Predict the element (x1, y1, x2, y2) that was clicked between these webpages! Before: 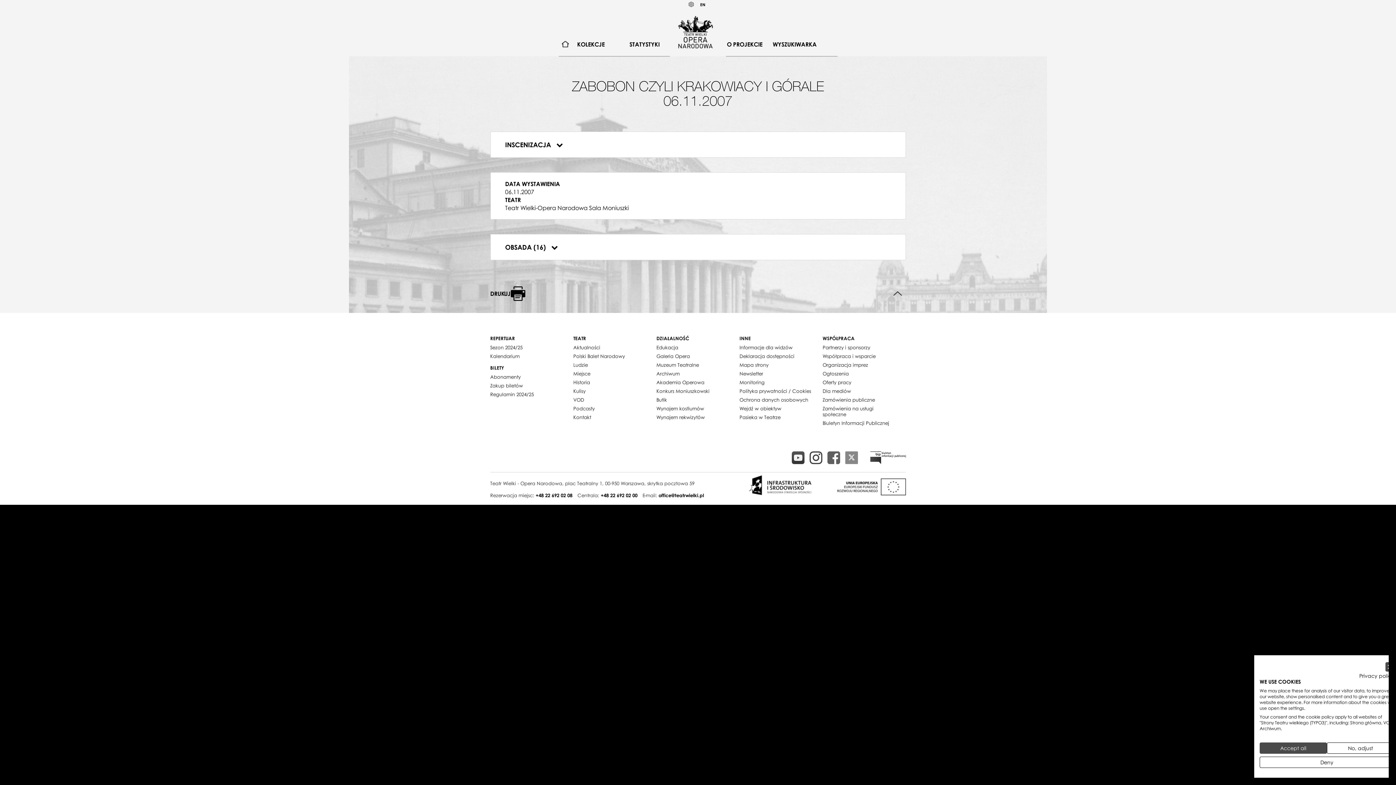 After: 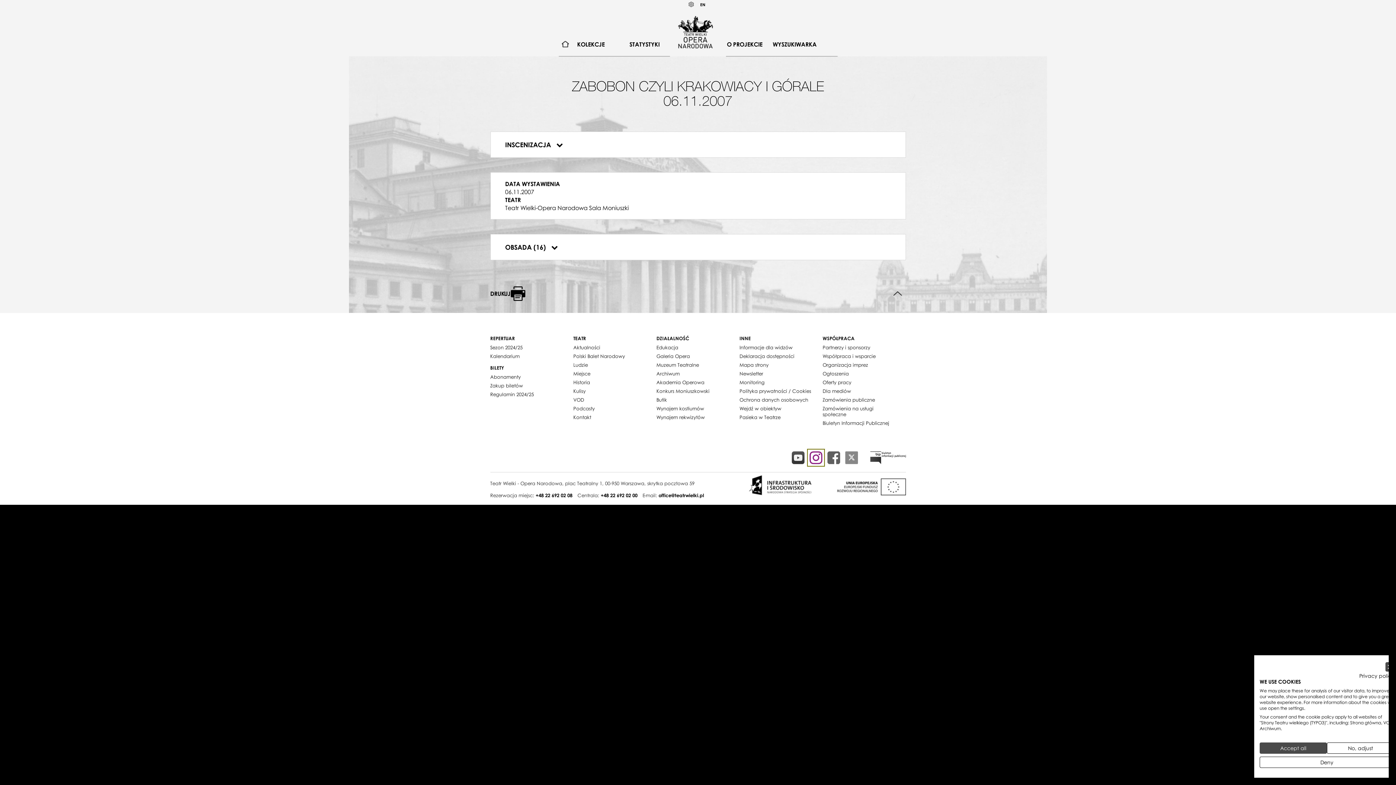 Action: bbox: (809, 451, 822, 464)